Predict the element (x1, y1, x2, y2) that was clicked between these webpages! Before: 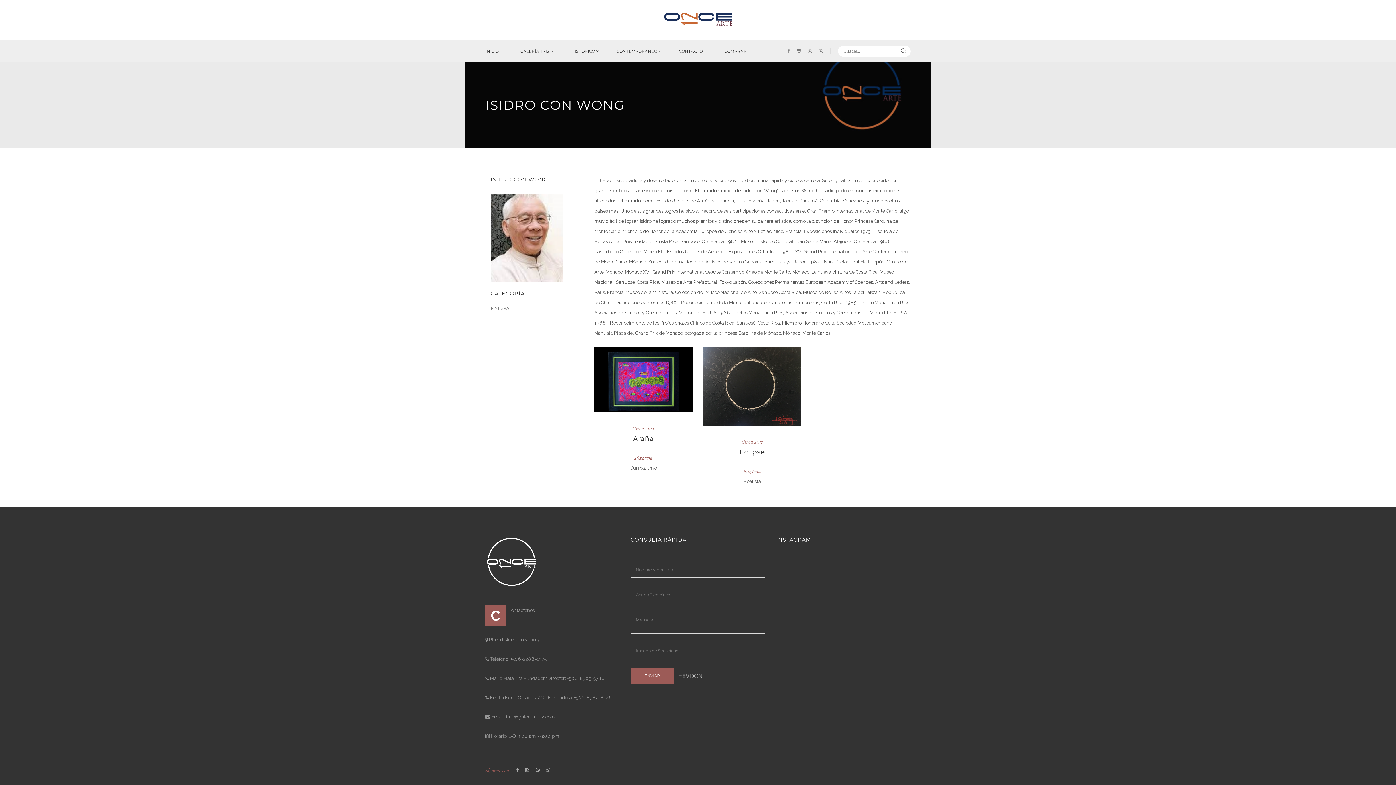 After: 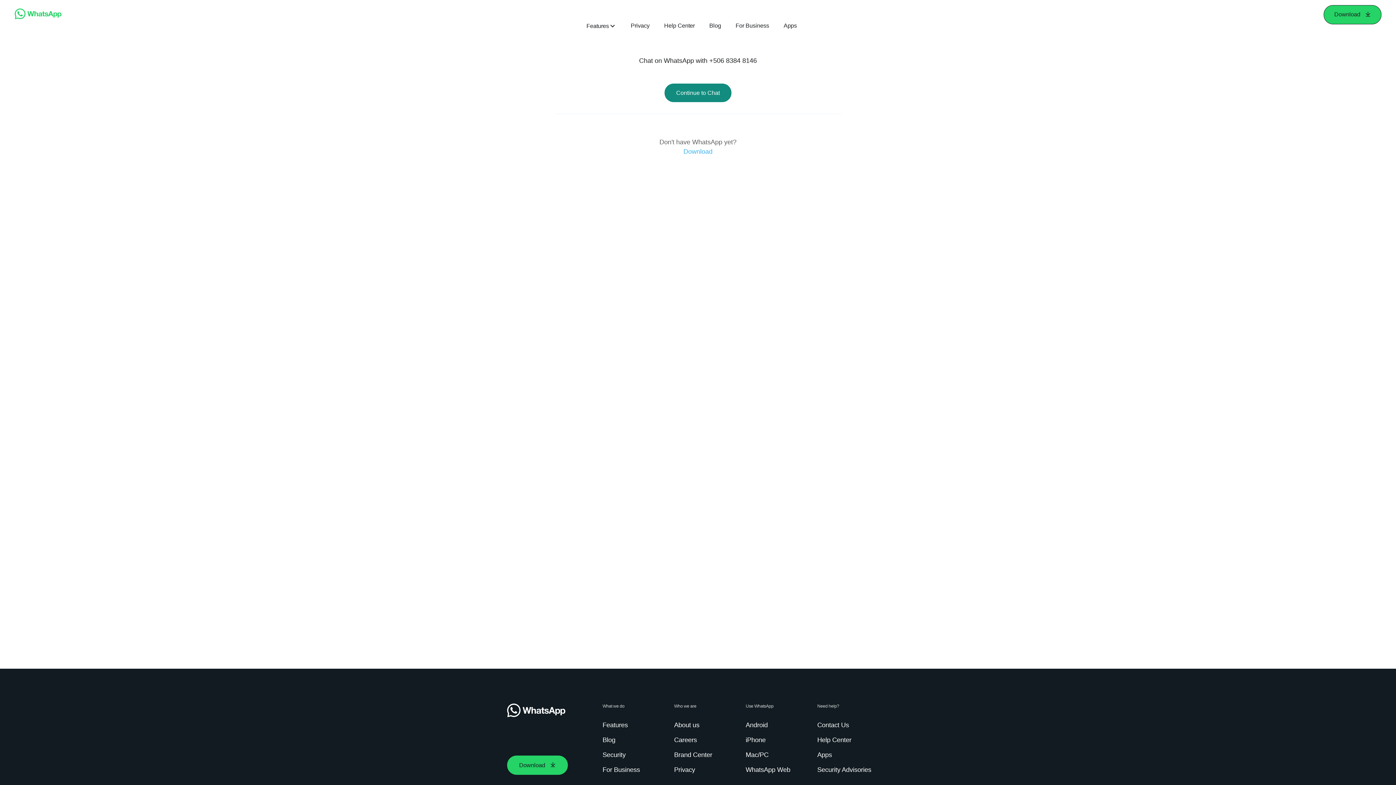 Action: bbox: (818, 48, 823, 54)